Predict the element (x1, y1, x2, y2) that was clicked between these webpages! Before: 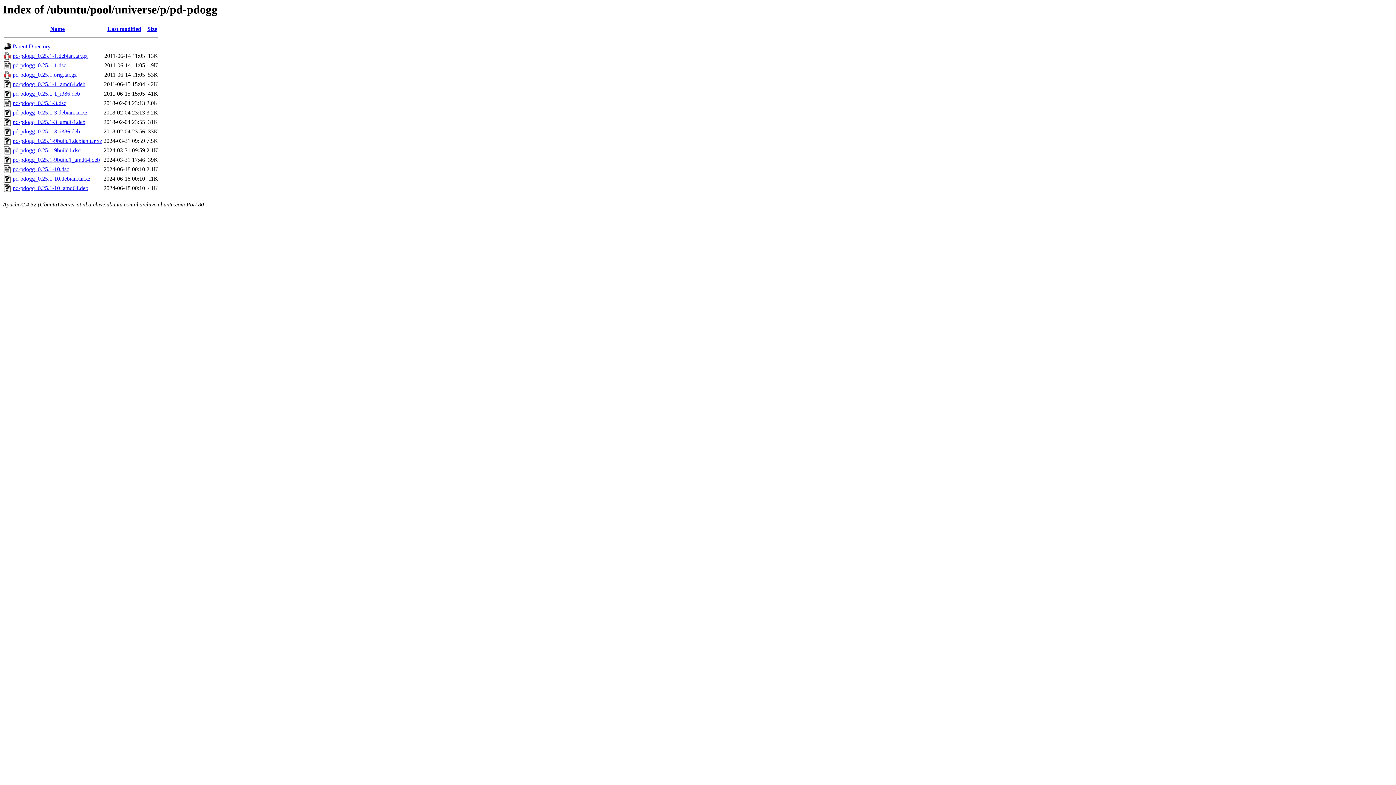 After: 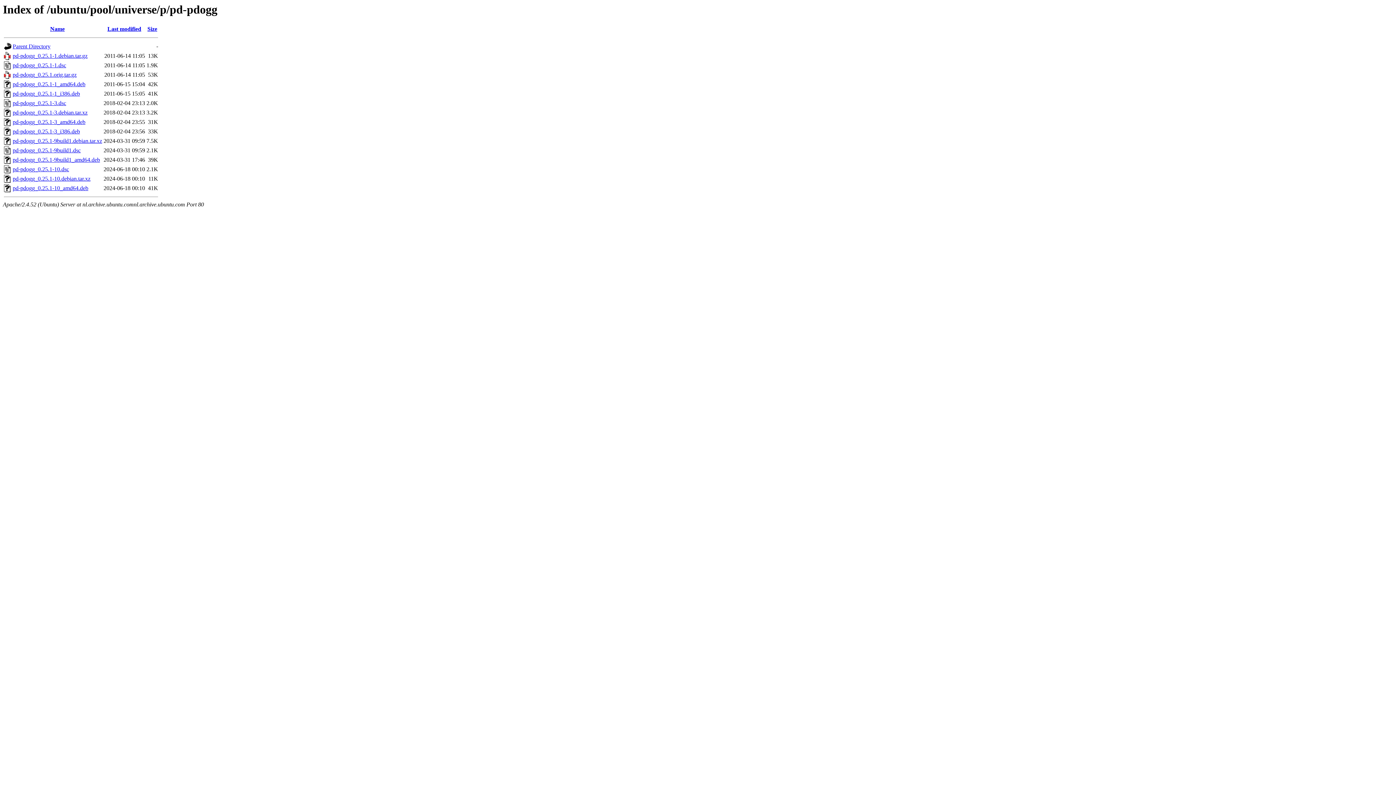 Action: bbox: (12, 156, 100, 163) label: pd-pdogg_0.25.1-9build1_amd64.deb